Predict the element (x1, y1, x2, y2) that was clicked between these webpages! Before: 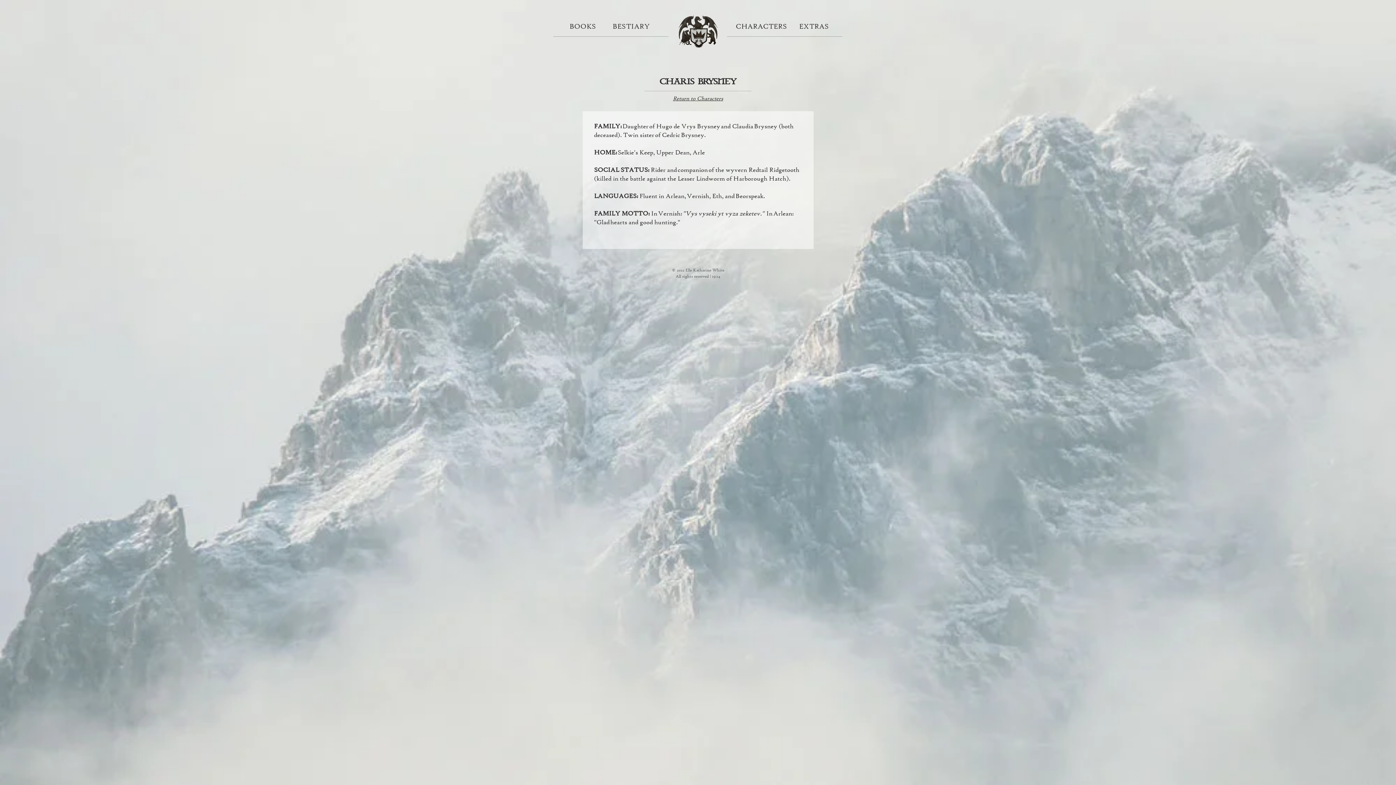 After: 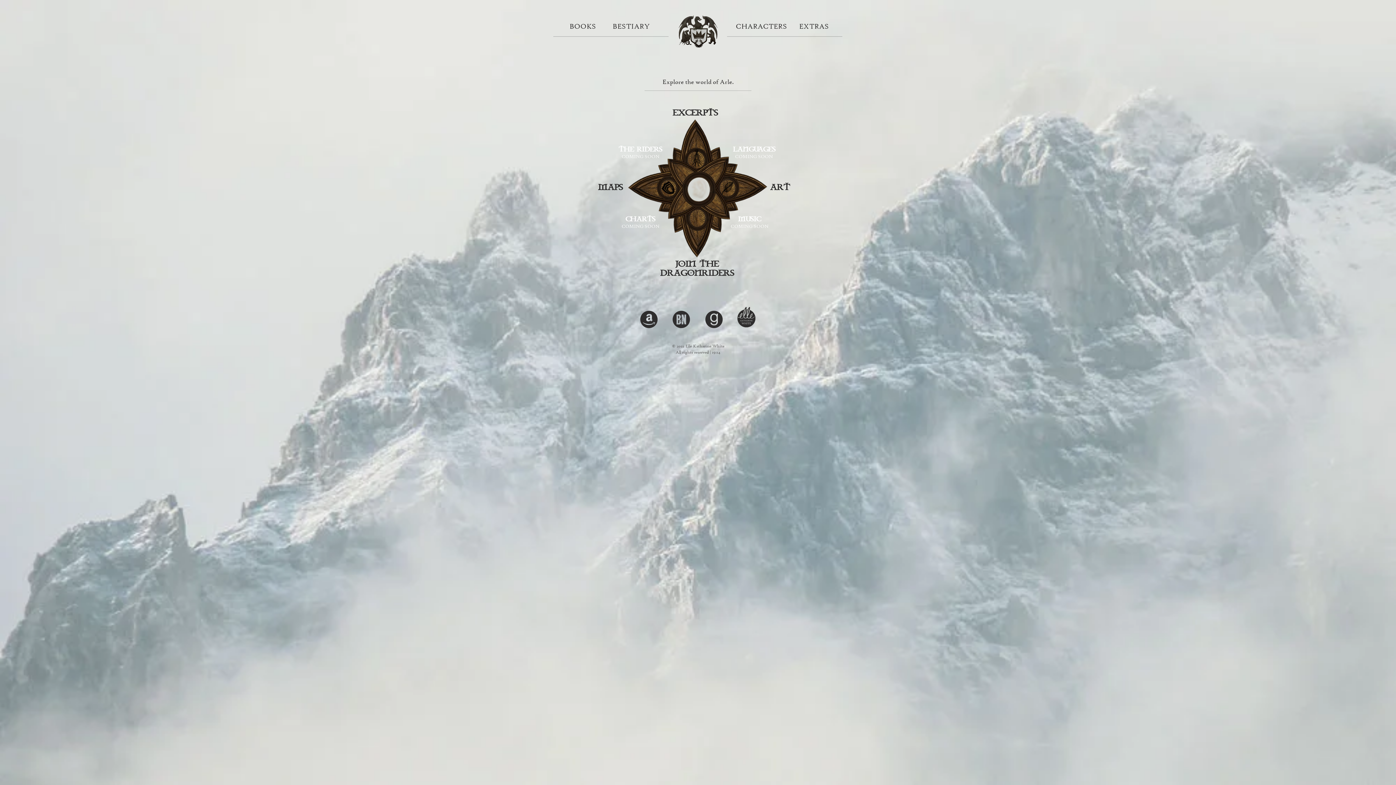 Action: label: EXTRAS bbox: (799, 21, 829, 30)